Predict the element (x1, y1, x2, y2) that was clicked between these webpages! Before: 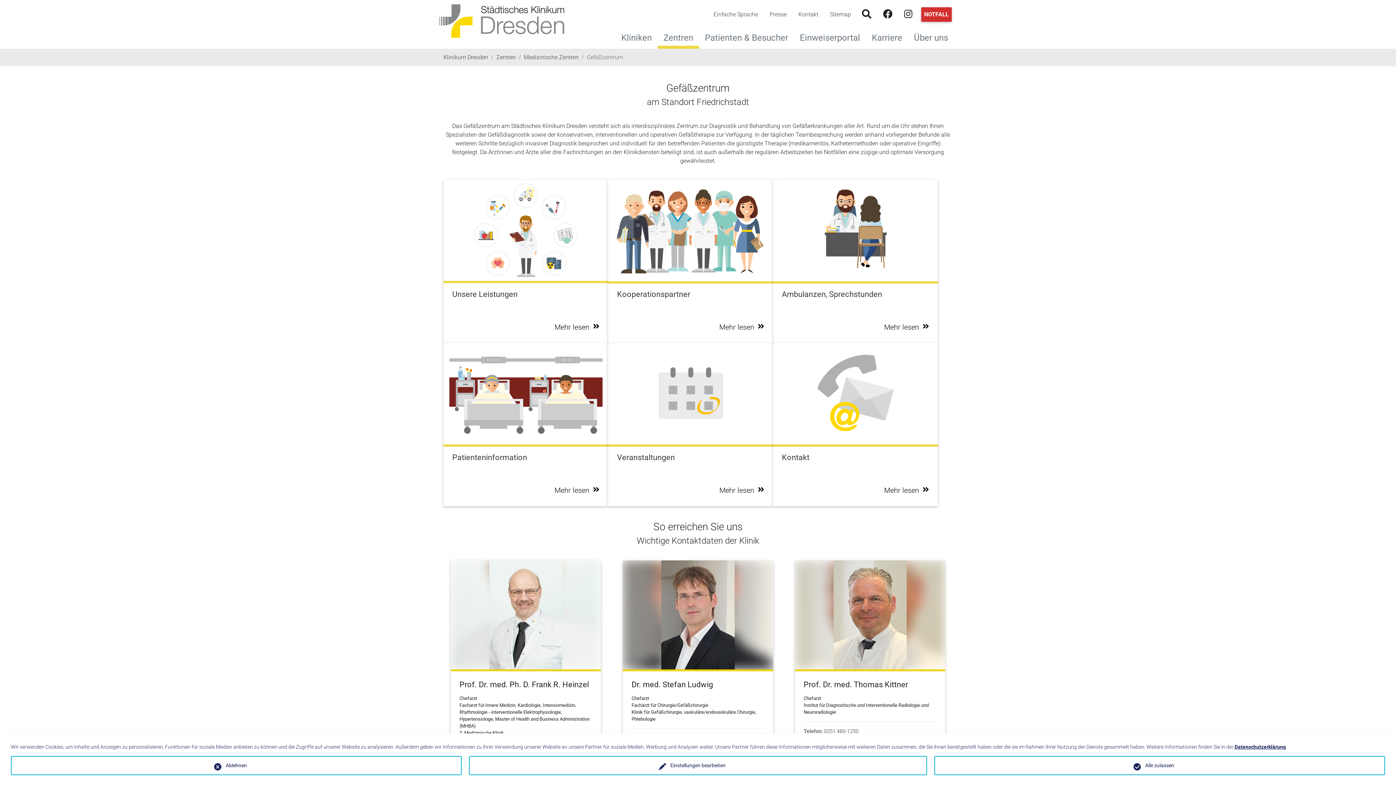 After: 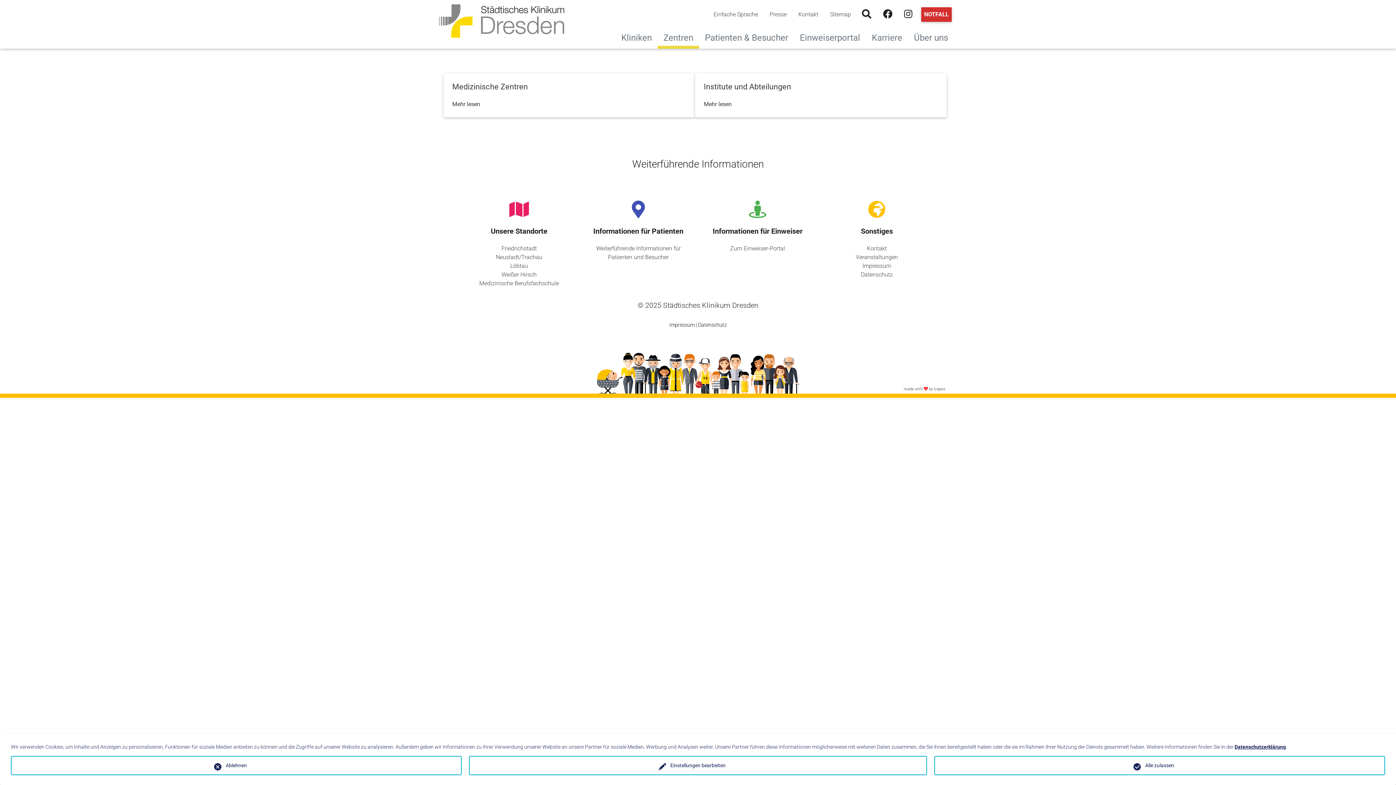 Action: label: Zentren bbox: (496, 53, 516, 60)